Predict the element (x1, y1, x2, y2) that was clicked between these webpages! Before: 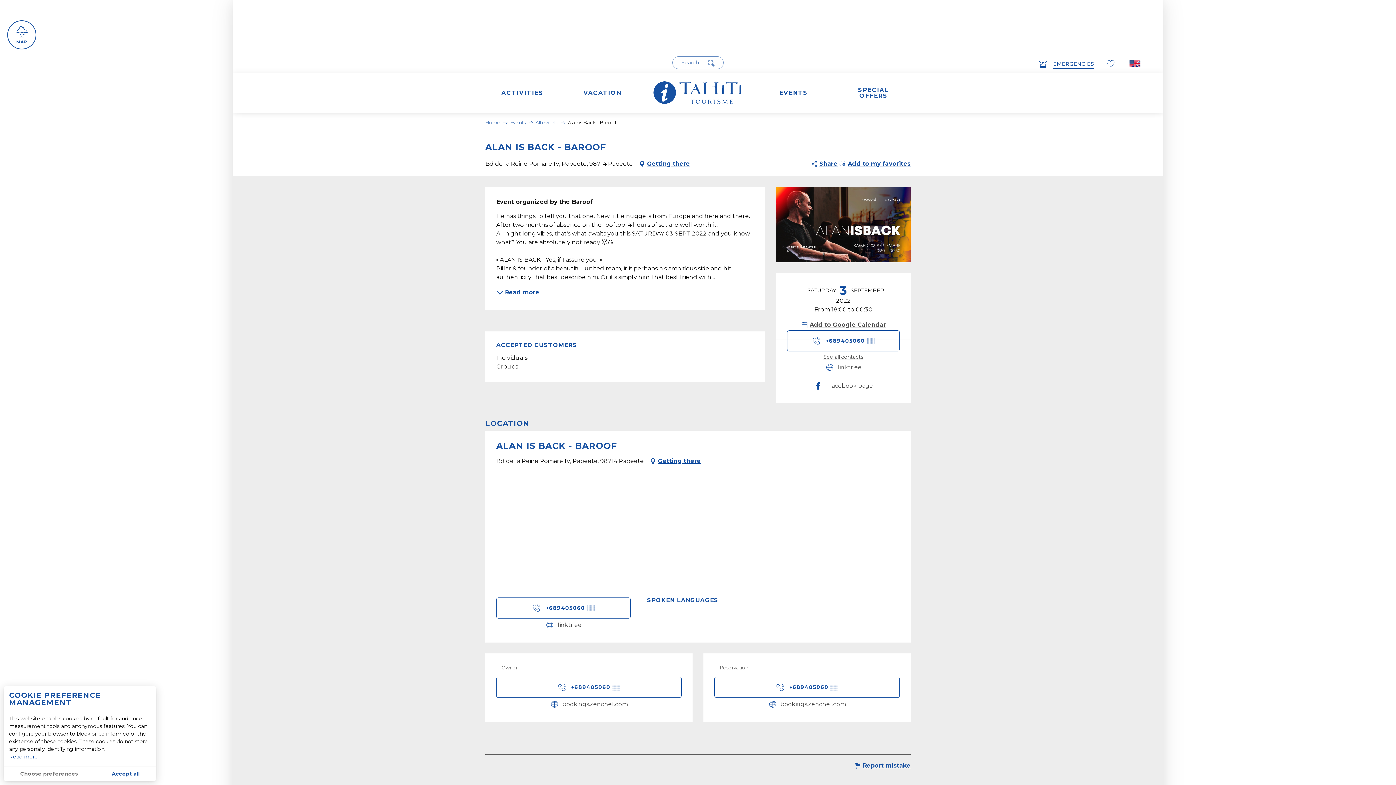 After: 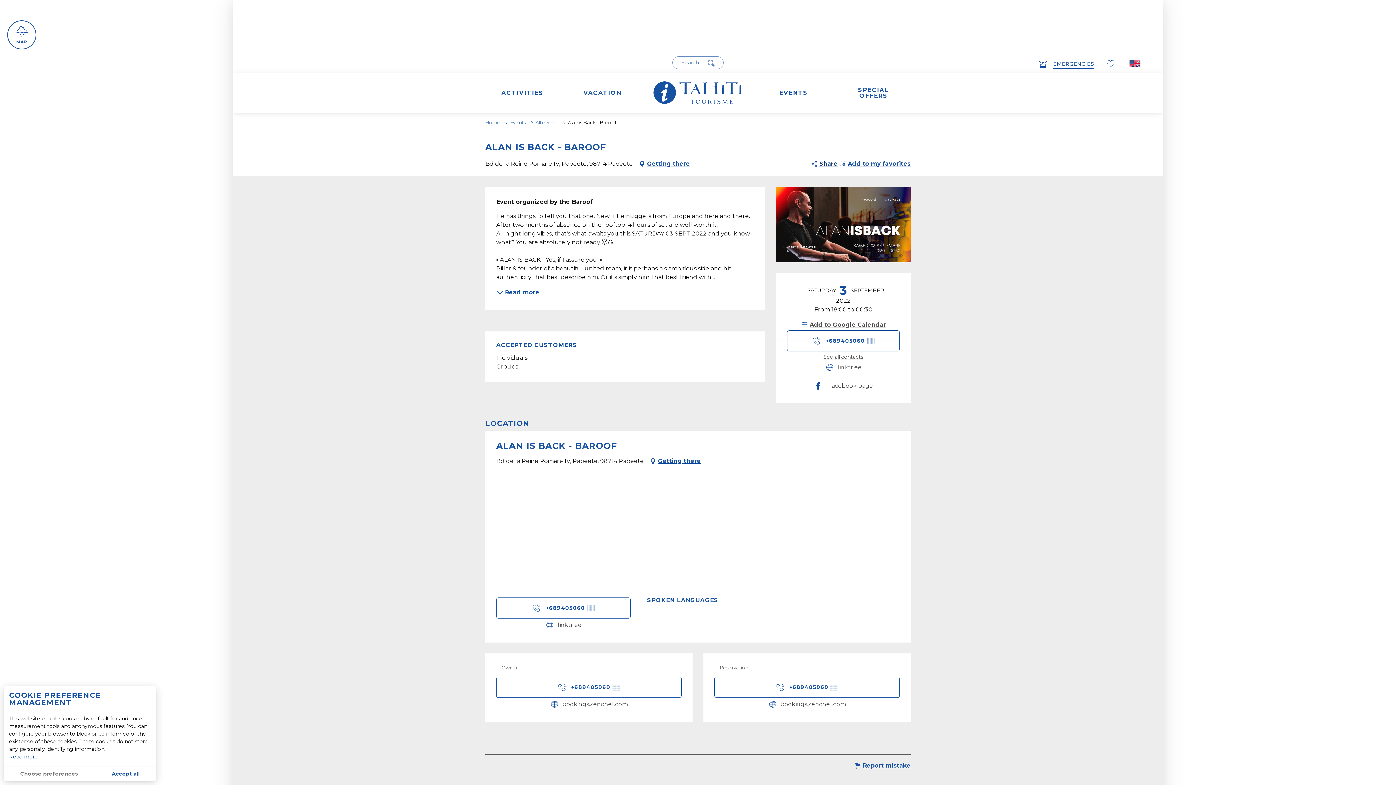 Action: label: Share bbox: (810, 158, 837, 169)